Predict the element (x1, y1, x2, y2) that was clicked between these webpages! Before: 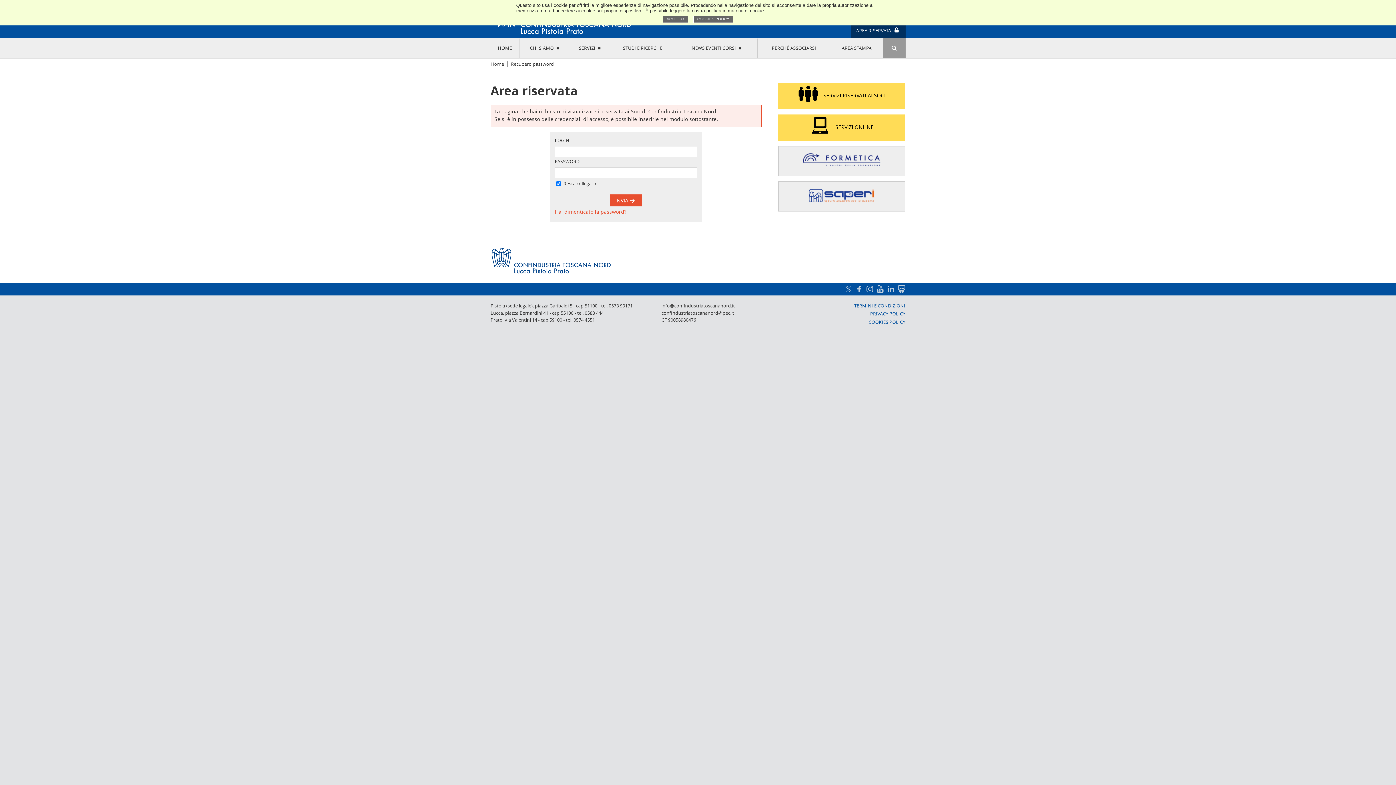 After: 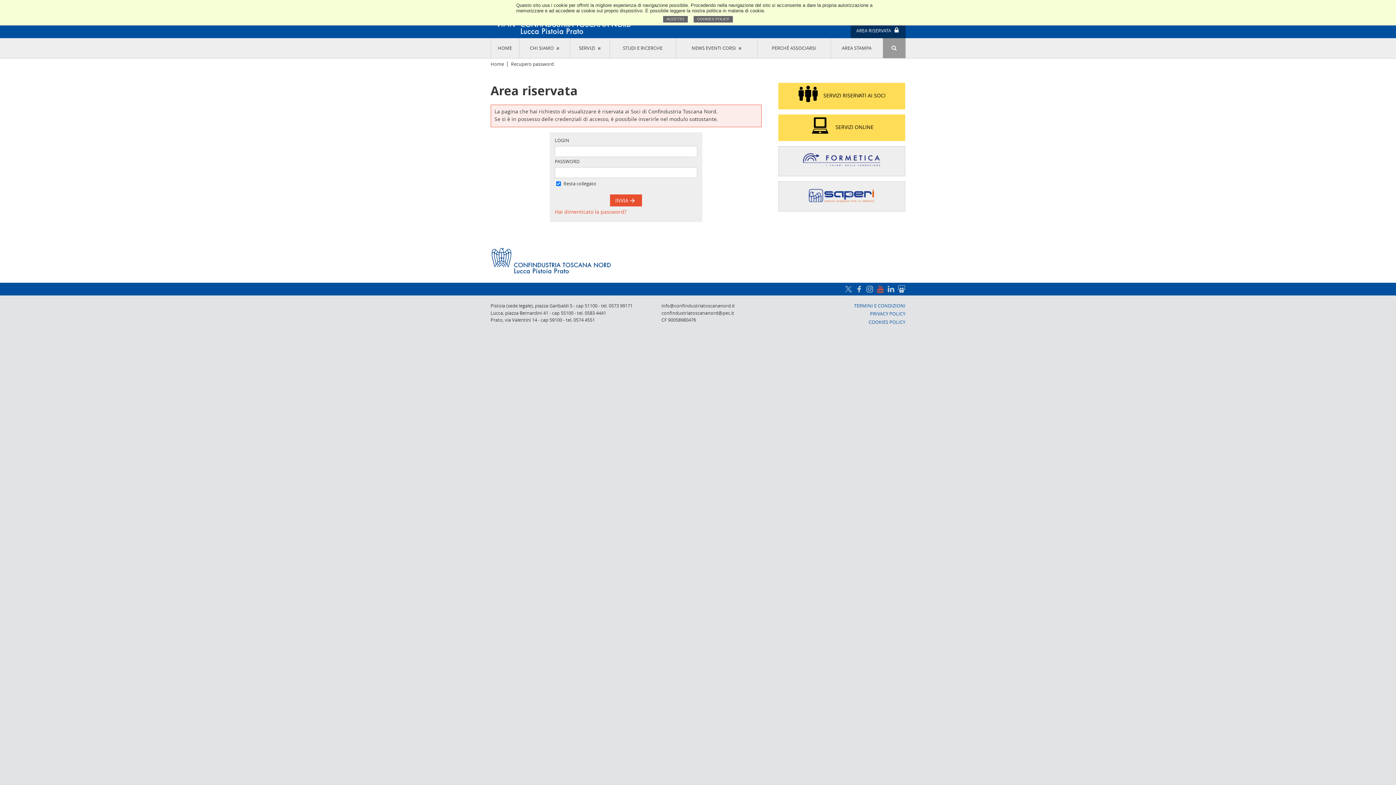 Action: bbox: (876, 284, 884, 294)